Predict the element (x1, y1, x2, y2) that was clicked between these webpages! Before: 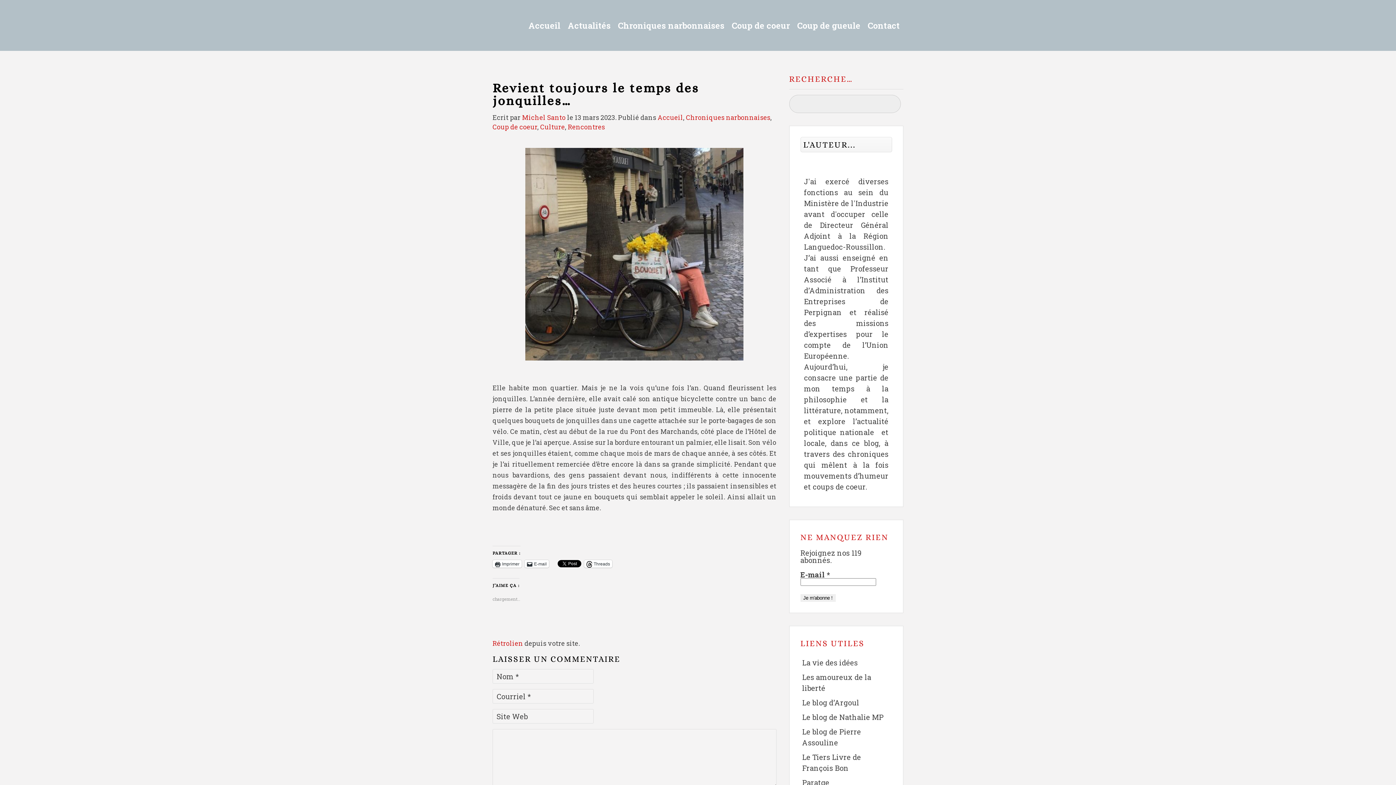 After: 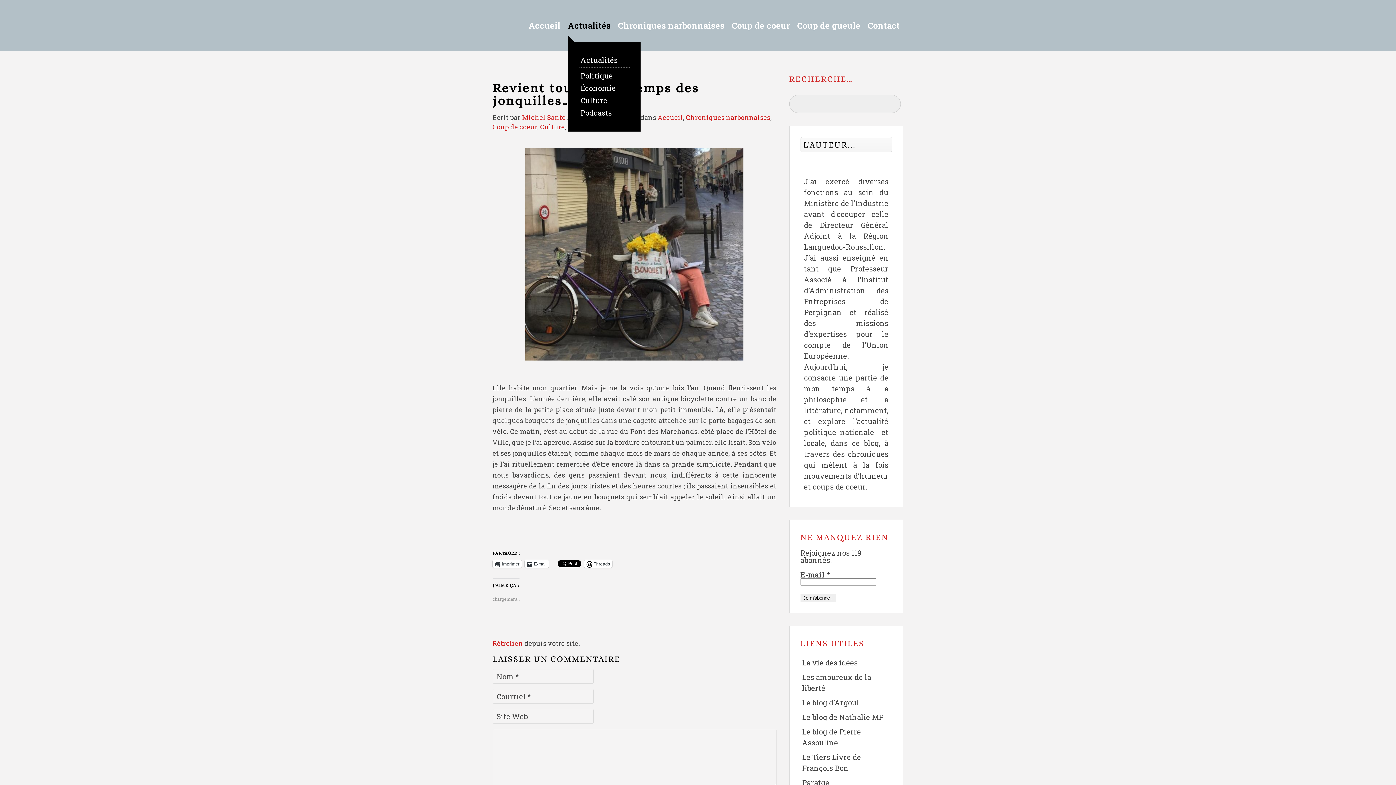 Action: bbox: (568, 0, 610, 50) label: Actualités